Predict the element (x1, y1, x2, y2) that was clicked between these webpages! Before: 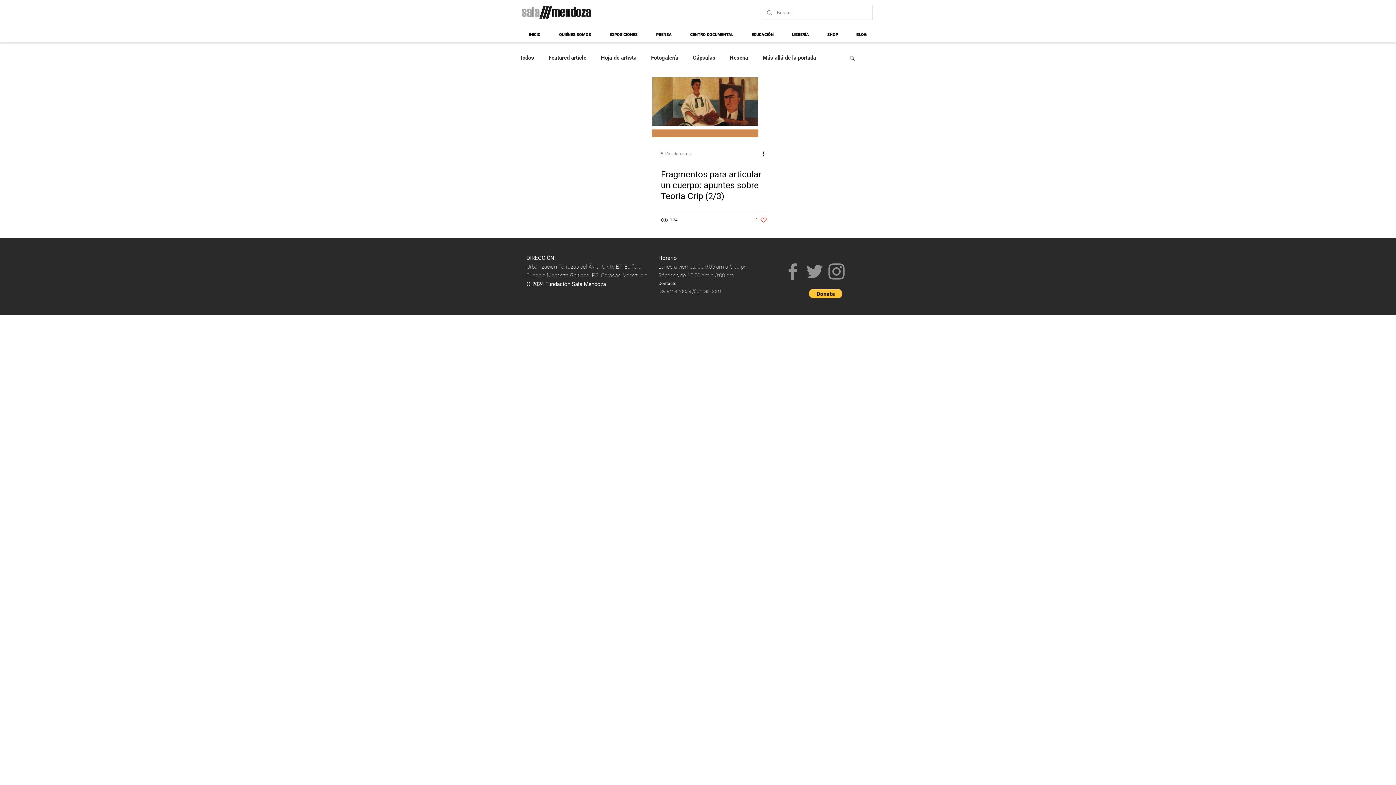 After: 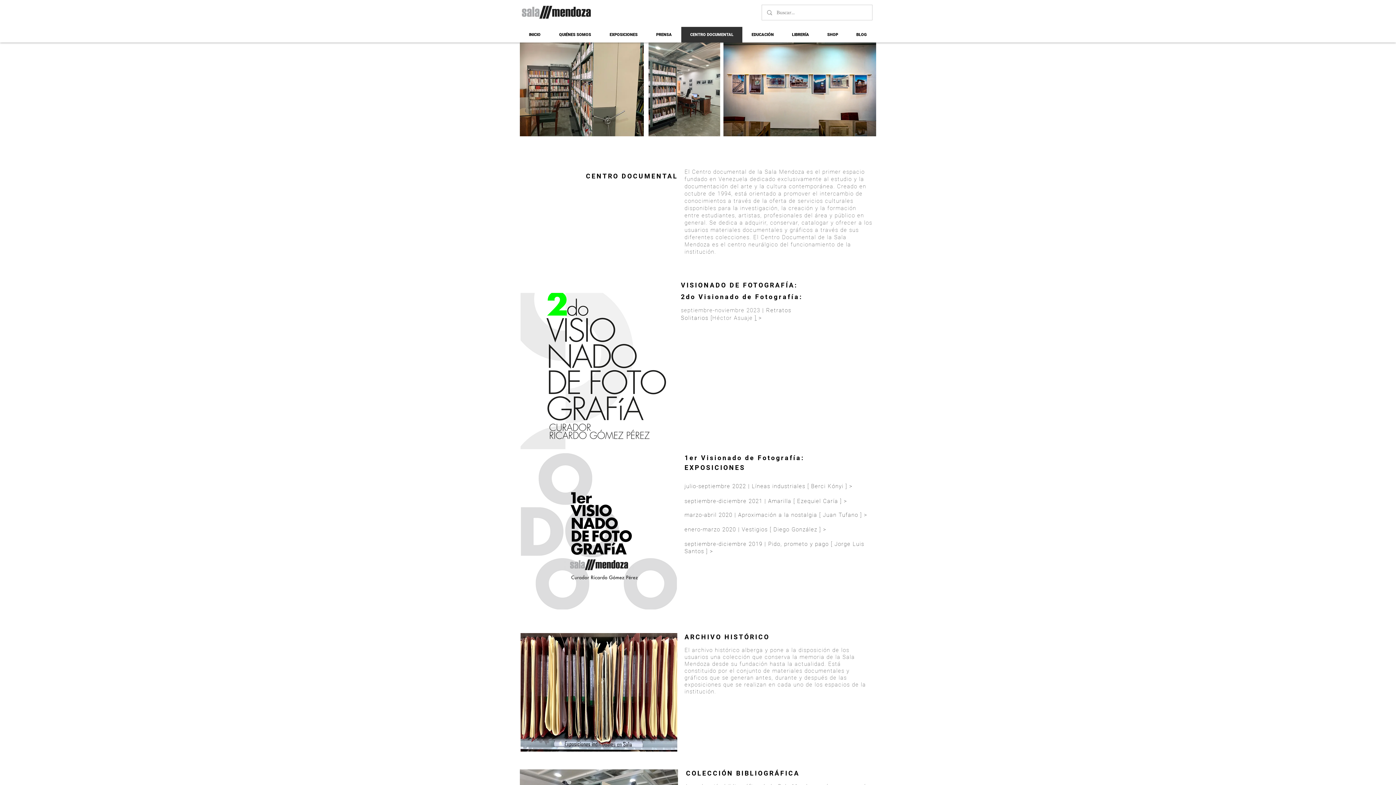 Action: bbox: (681, 26, 742, 42) label: CENTRO DOCUMENTAL